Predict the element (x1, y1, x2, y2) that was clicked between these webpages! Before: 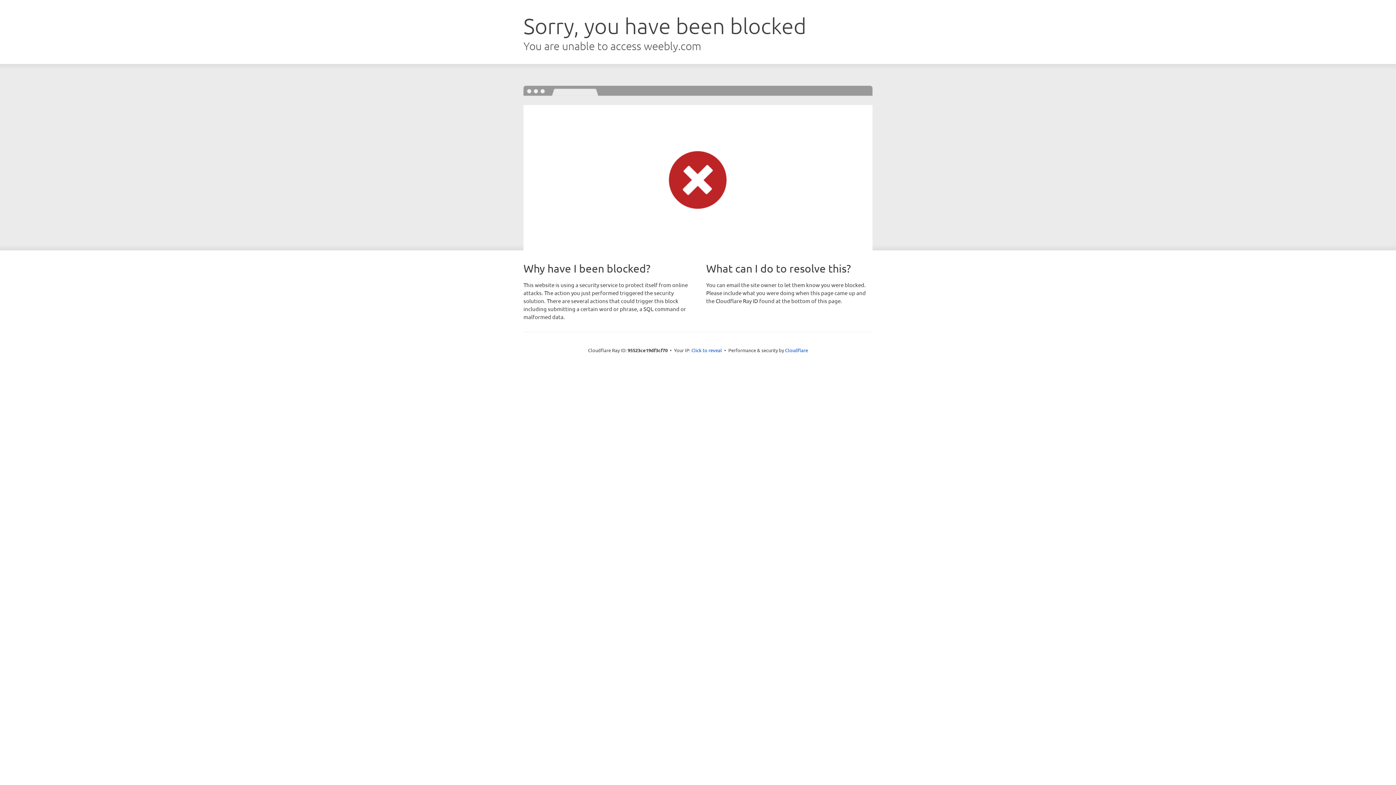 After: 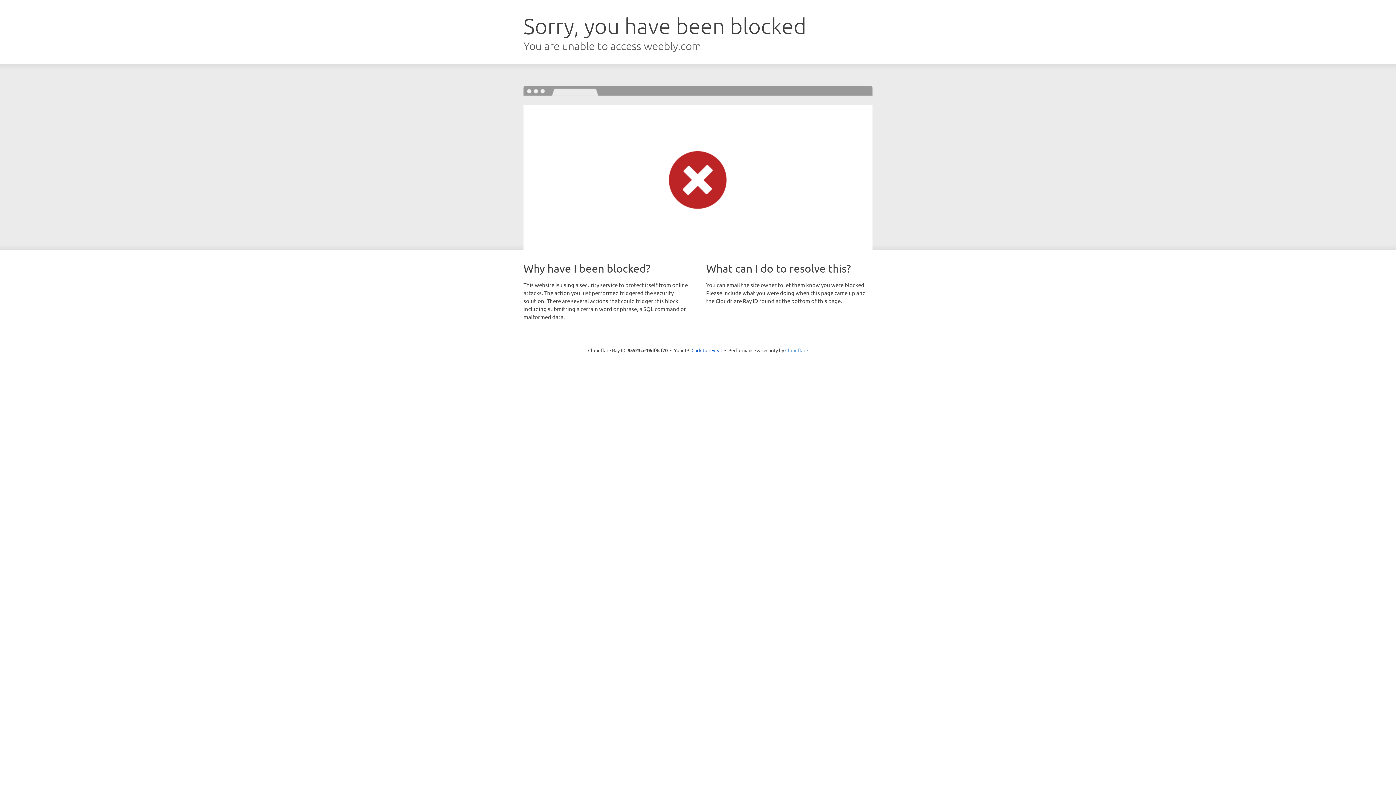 Action: bbox: (785, 347, 808, 353) label: Cloudflare